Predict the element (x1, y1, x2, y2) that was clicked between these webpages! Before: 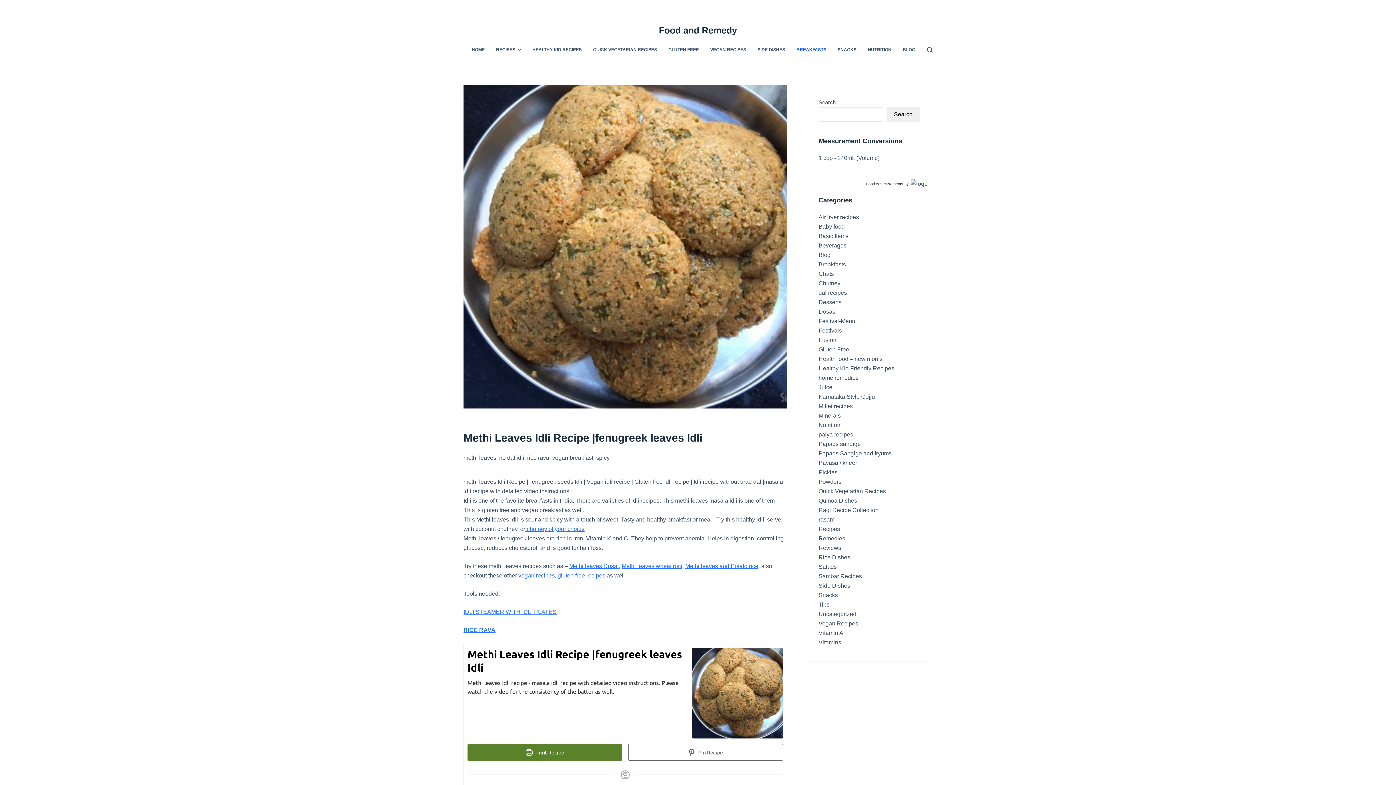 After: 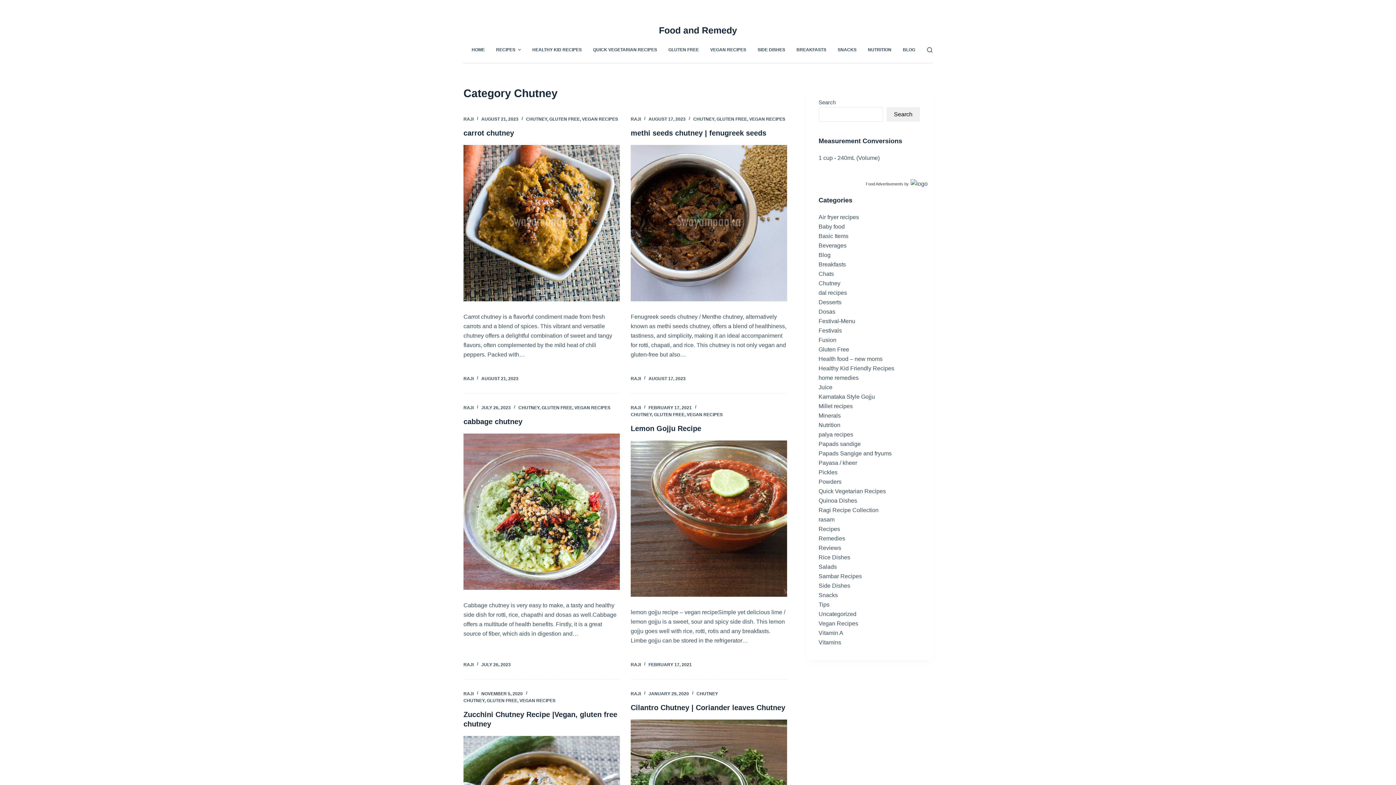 Action: label: Chutney bbox: (818, 280, 840, 286)